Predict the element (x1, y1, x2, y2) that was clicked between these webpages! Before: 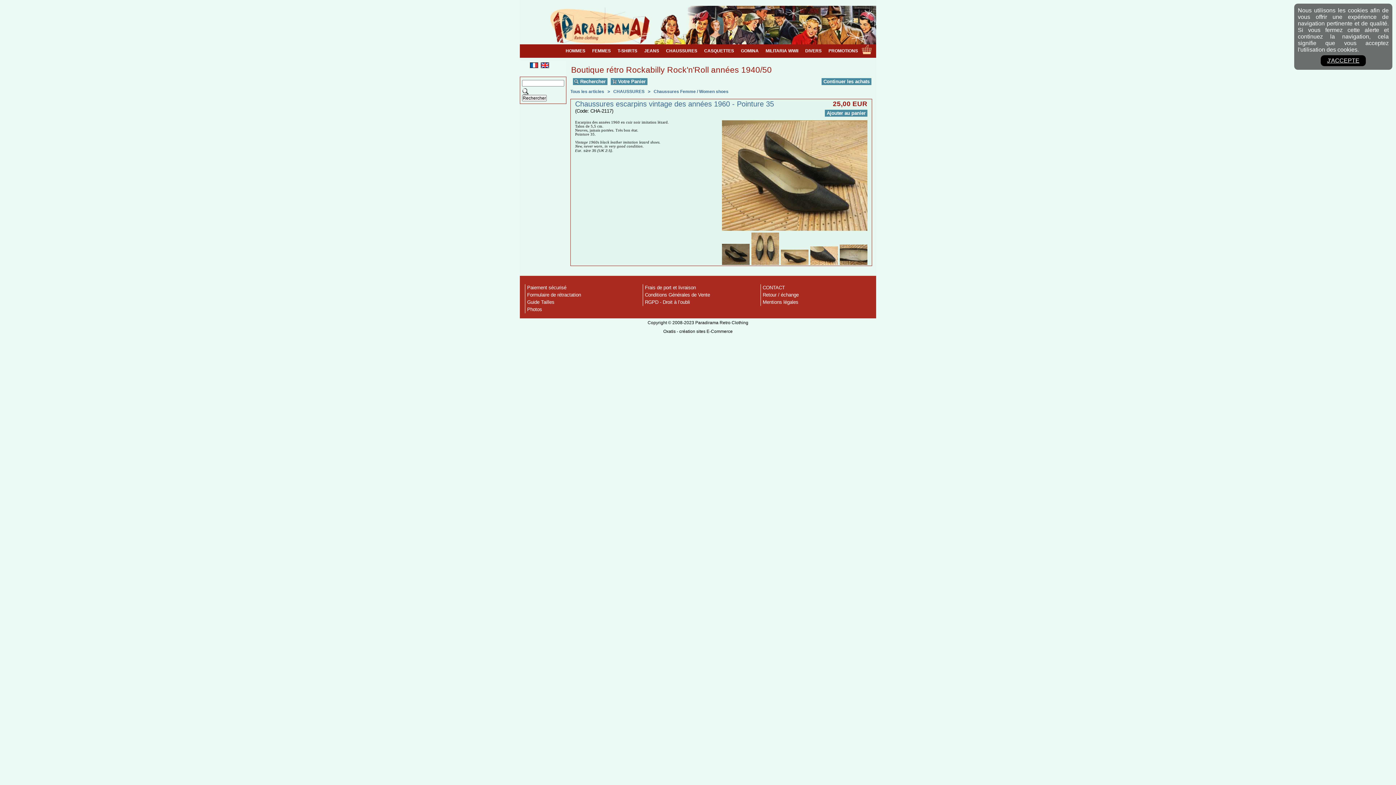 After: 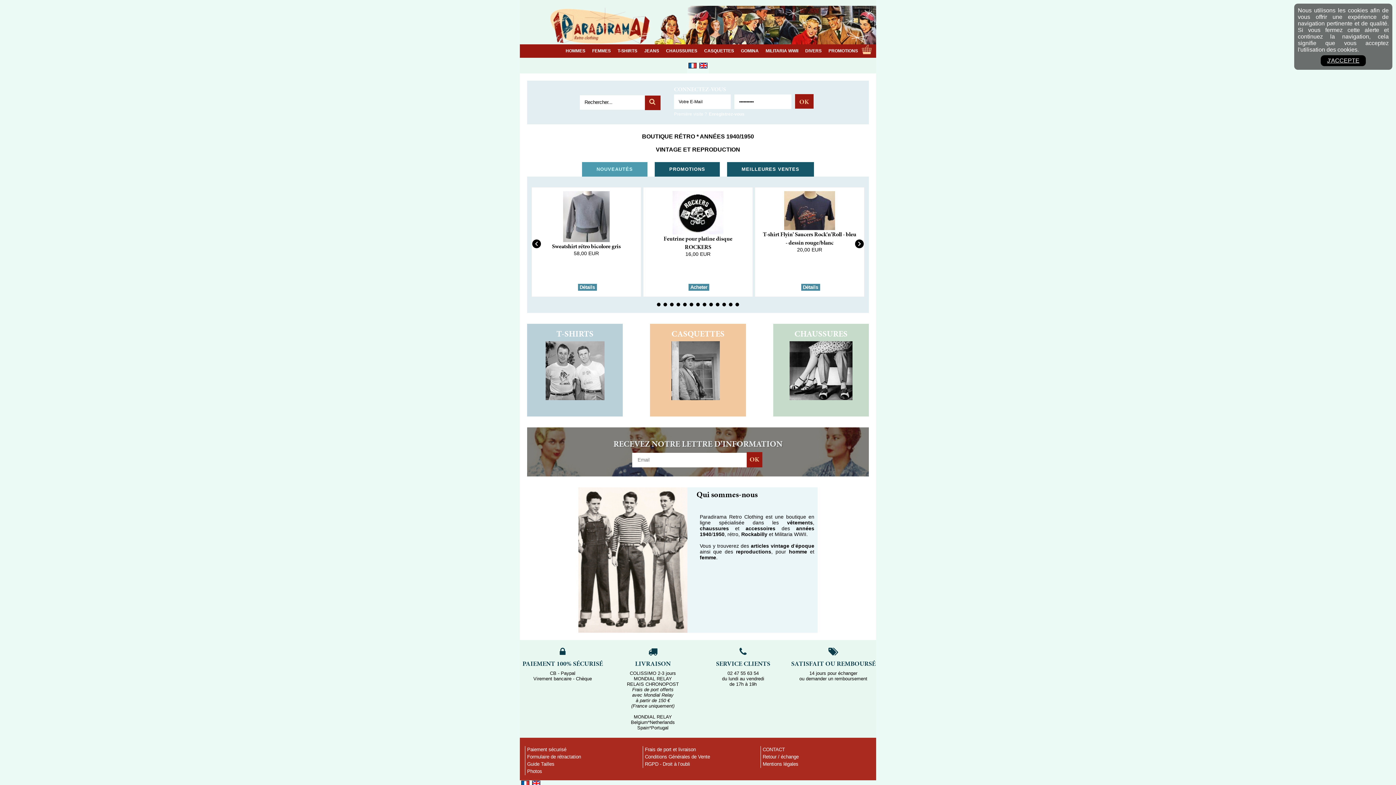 Action: bbox: (549, 38, 652, 45)